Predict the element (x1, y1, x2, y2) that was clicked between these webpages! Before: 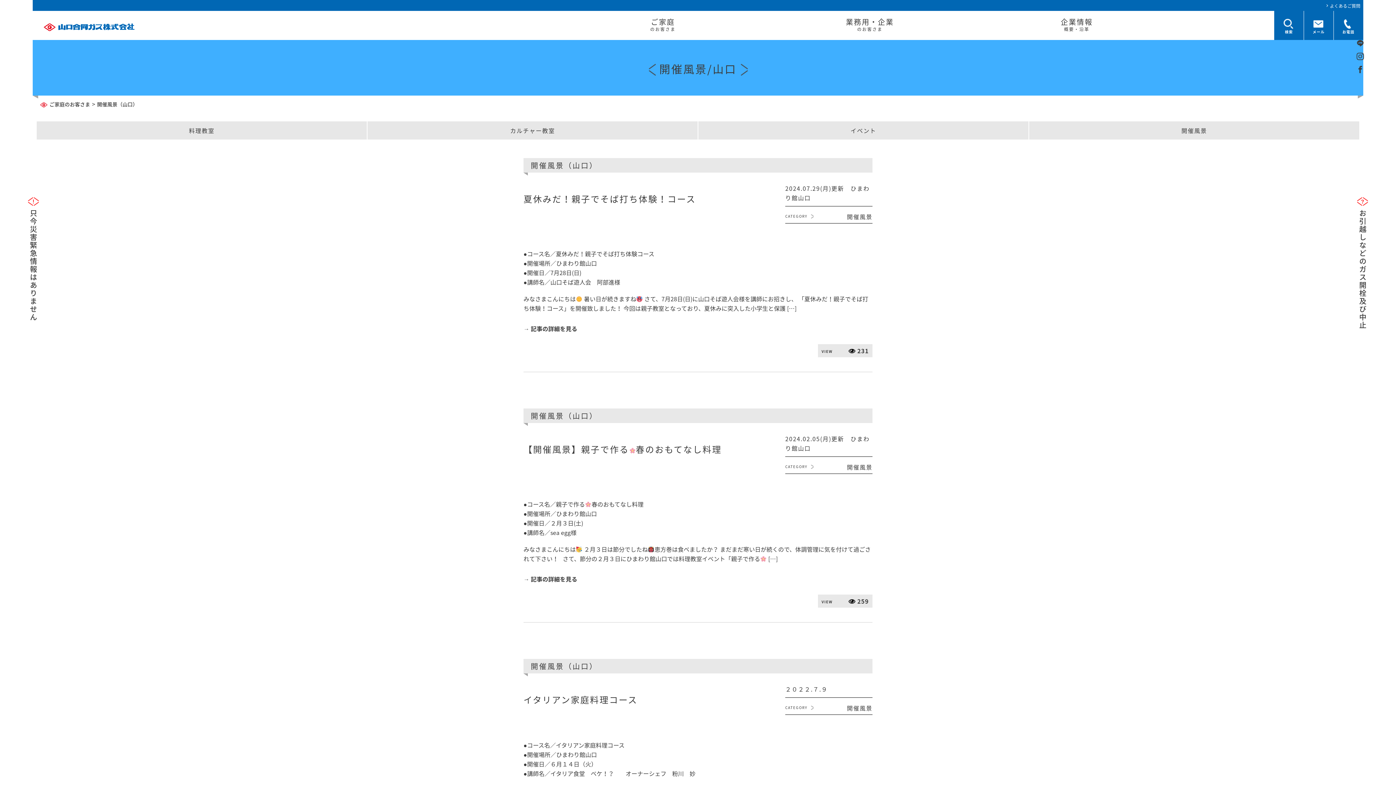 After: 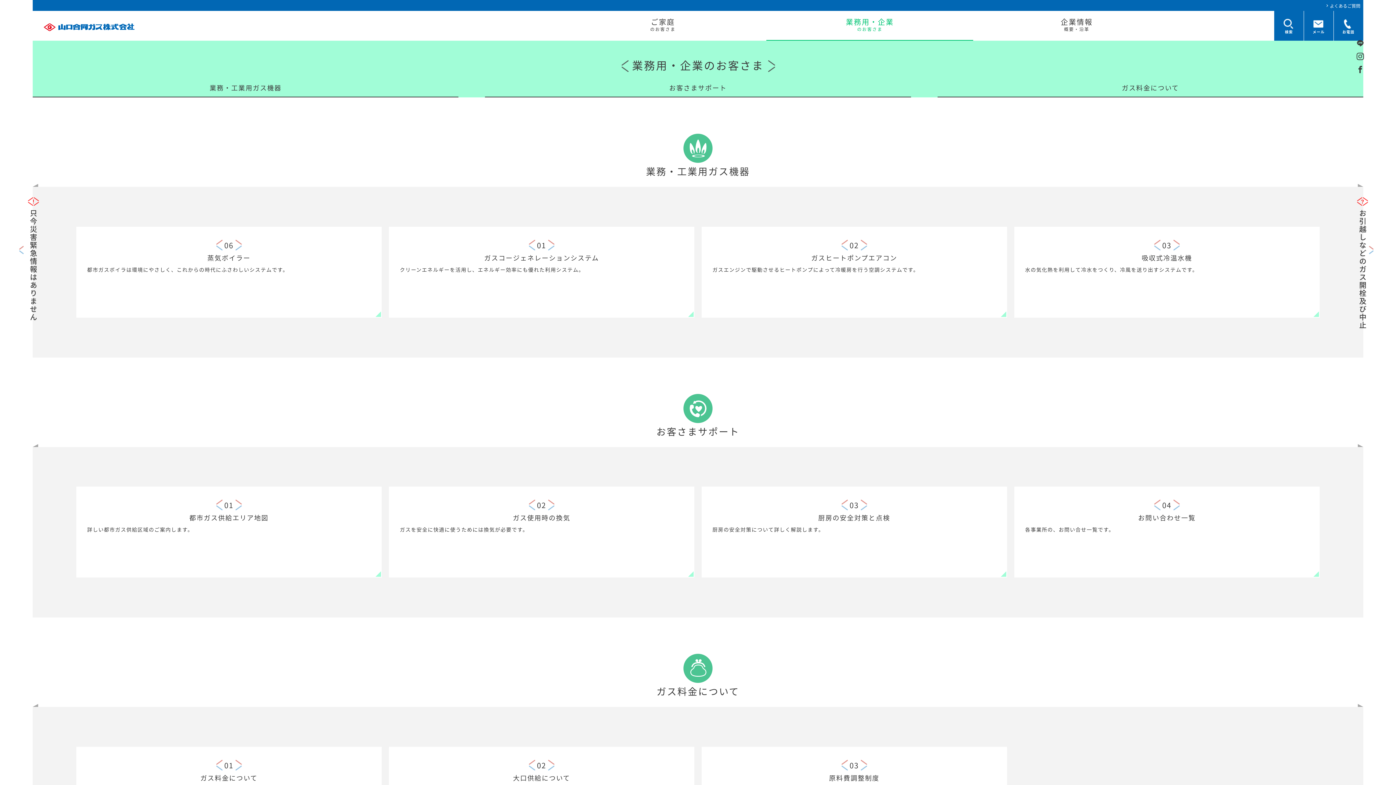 Action: bbox: (766, 10, 973, 40) label: 業務用・企業
のお客さま